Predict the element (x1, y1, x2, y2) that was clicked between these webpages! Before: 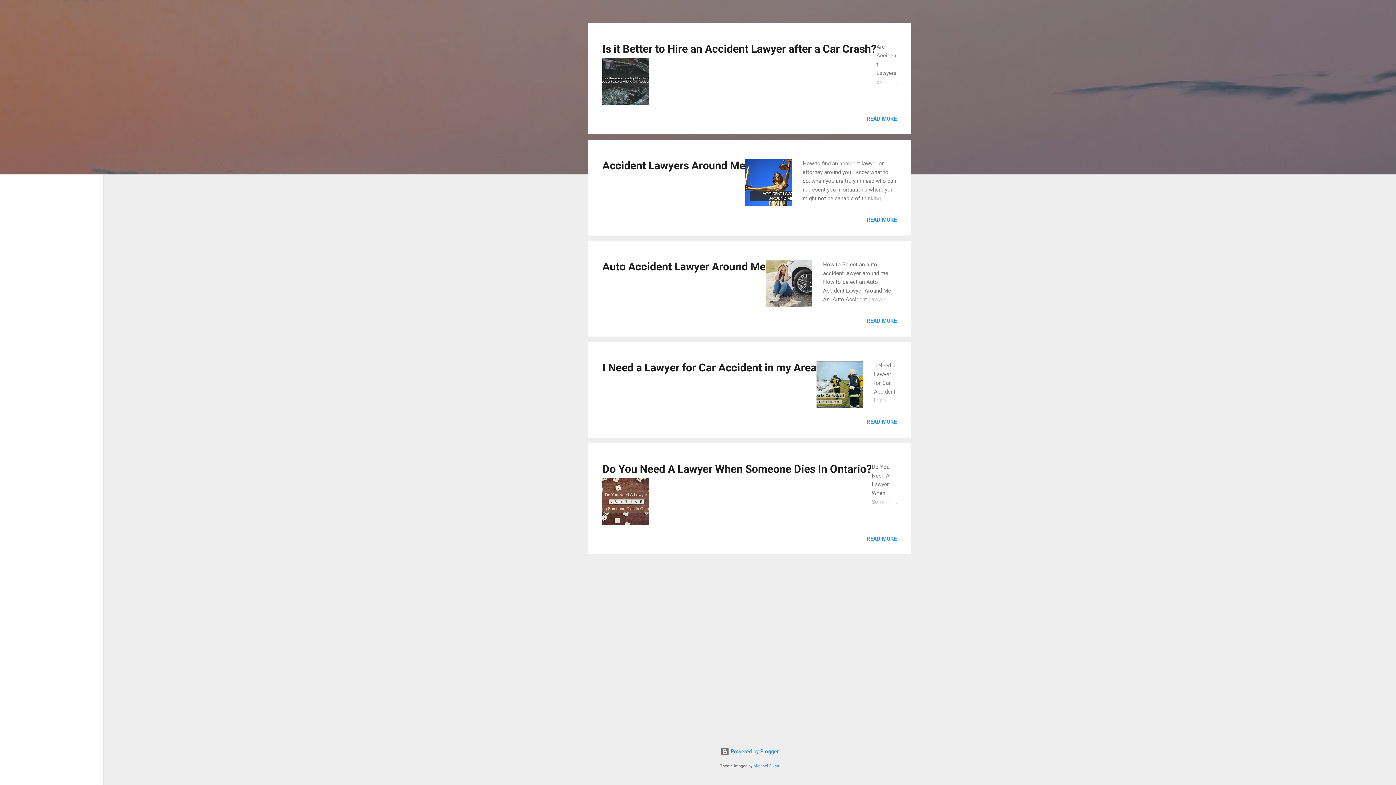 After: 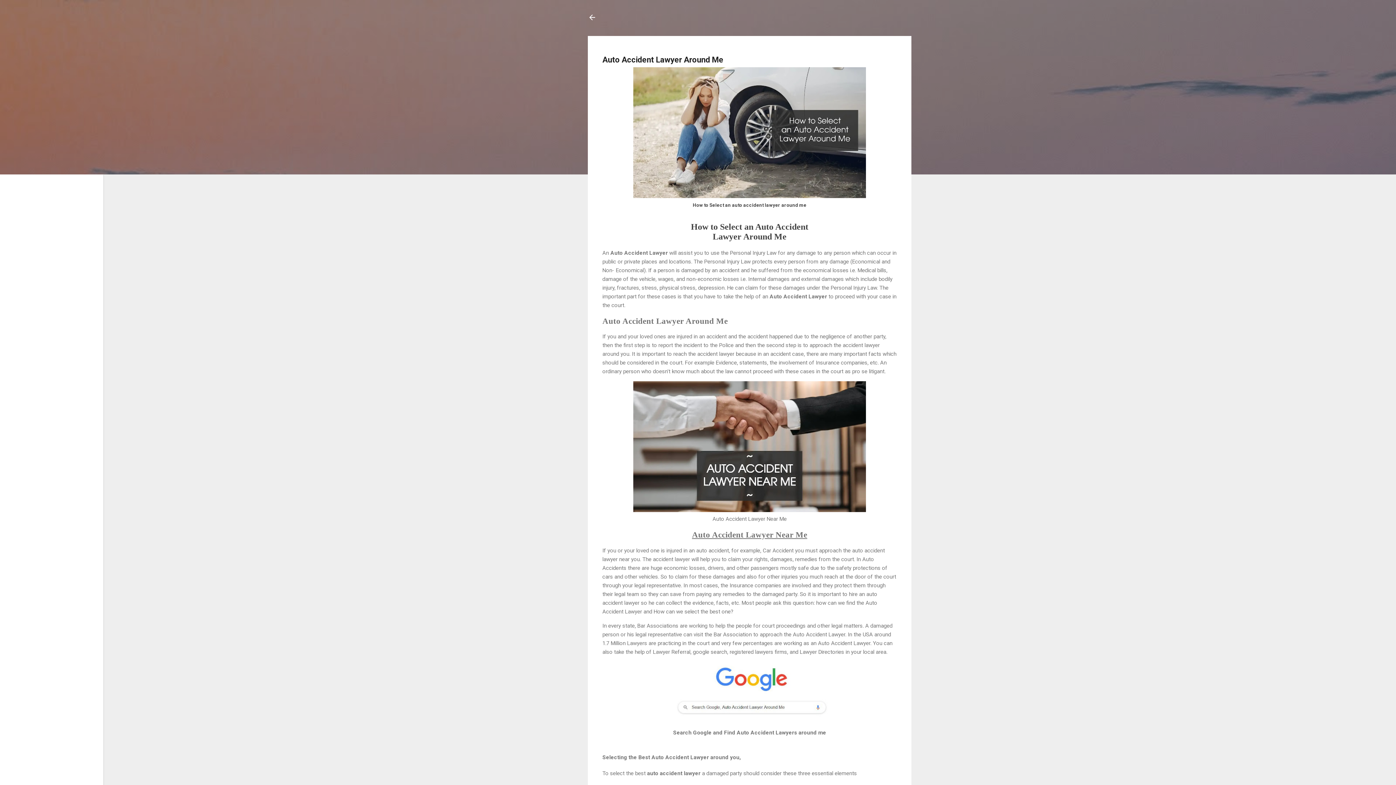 Action: label: Auto Accident Lawyer Around Me bbox: (602, 260, 765, 273)